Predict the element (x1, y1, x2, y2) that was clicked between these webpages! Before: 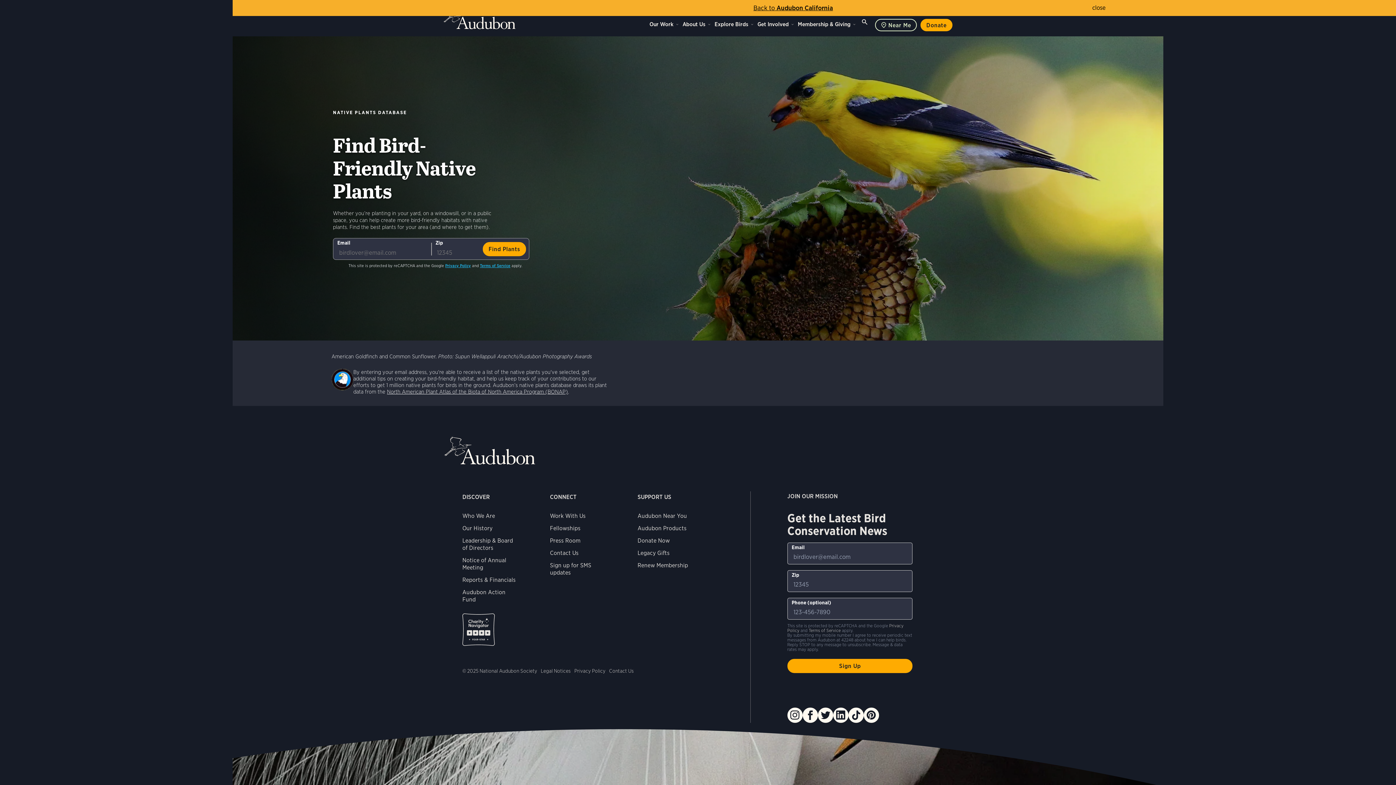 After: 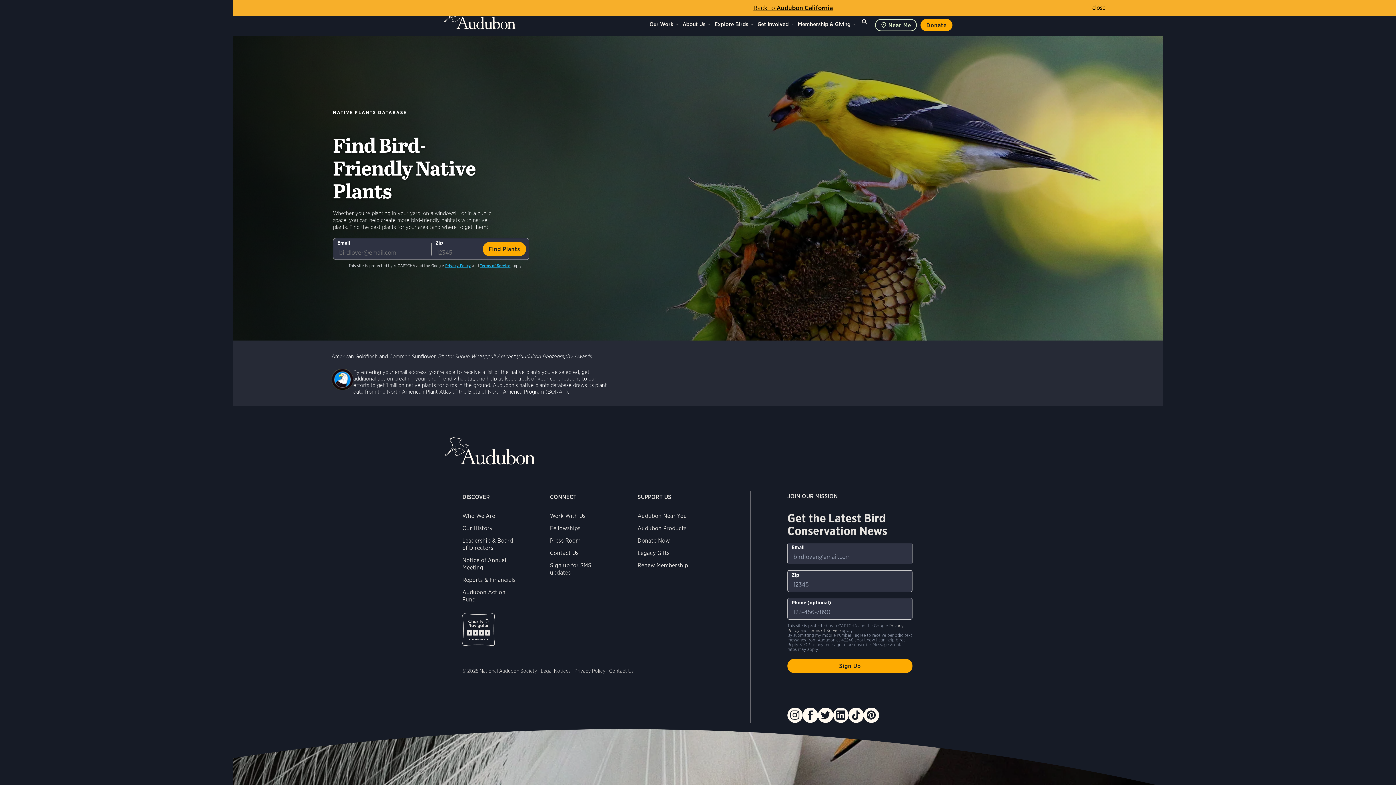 Action: bbox: (462, 613, 494, 646) label: Charity Navigator